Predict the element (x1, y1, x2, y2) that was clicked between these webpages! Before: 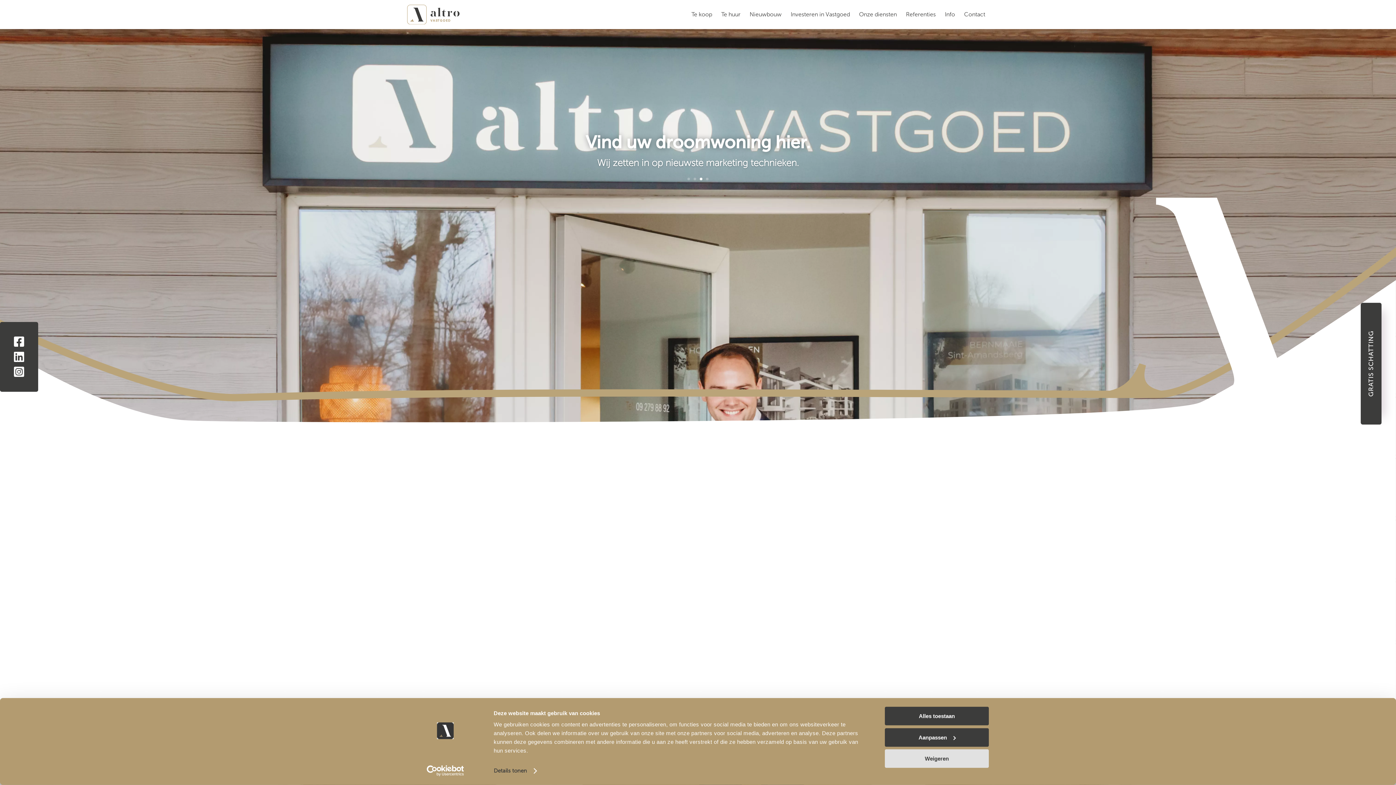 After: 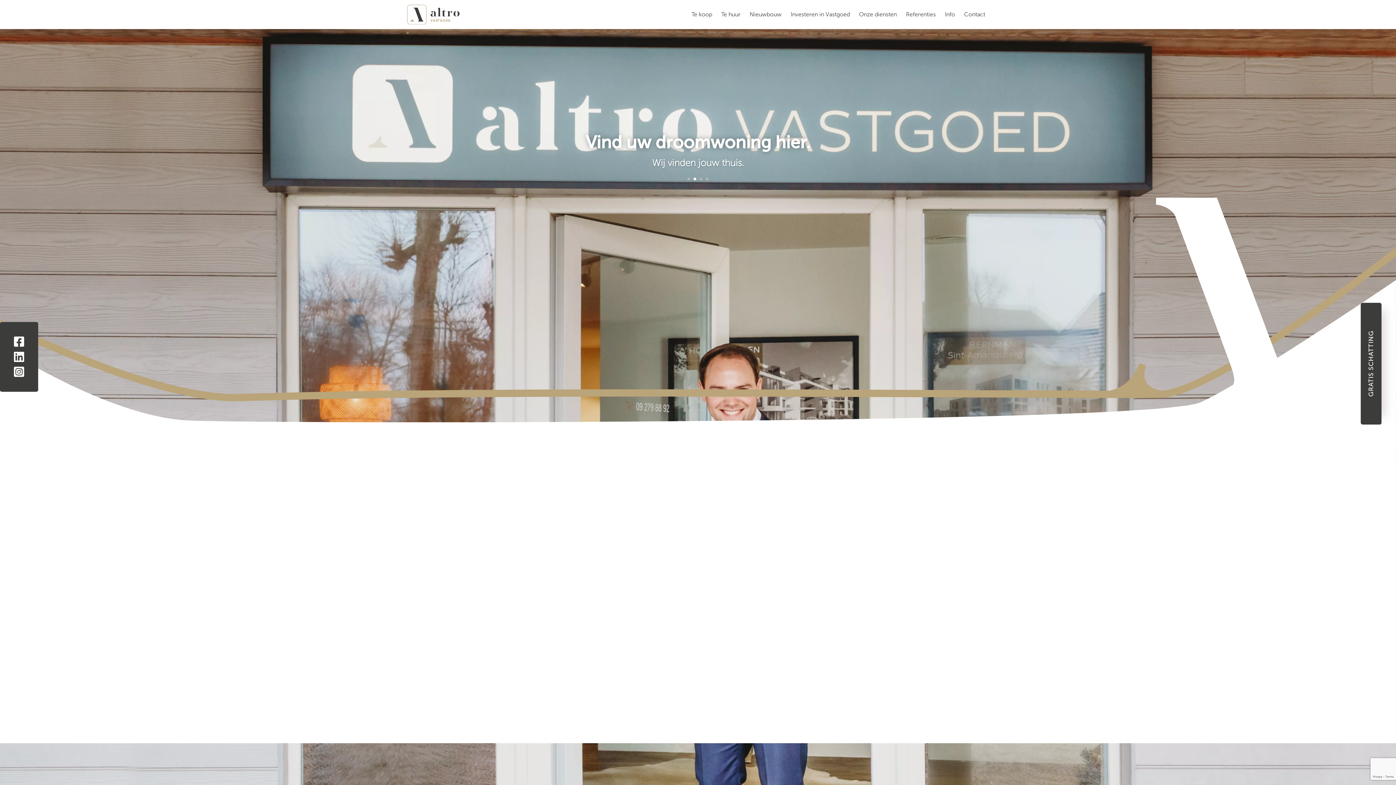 Action: bbox: (885, 749, 989, 768) label: Weigeren